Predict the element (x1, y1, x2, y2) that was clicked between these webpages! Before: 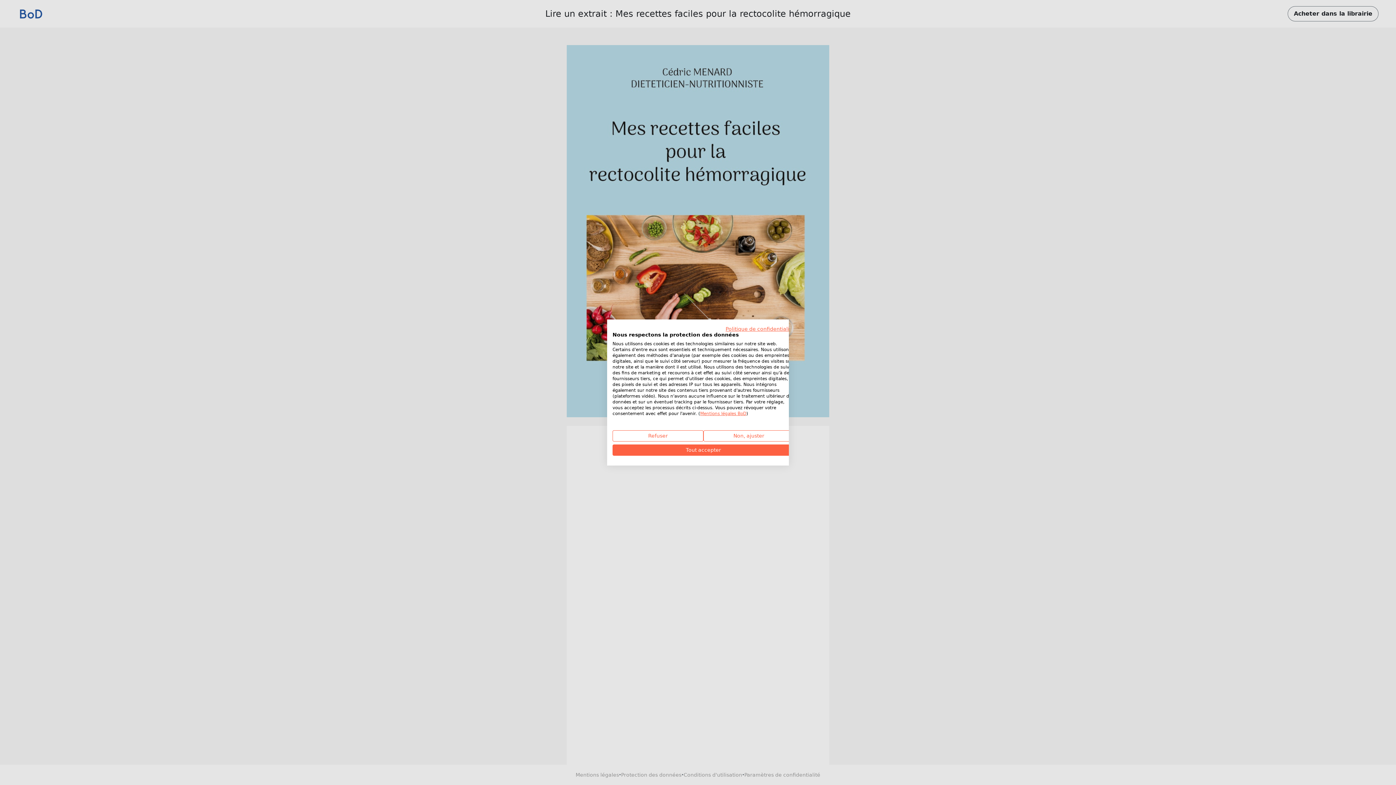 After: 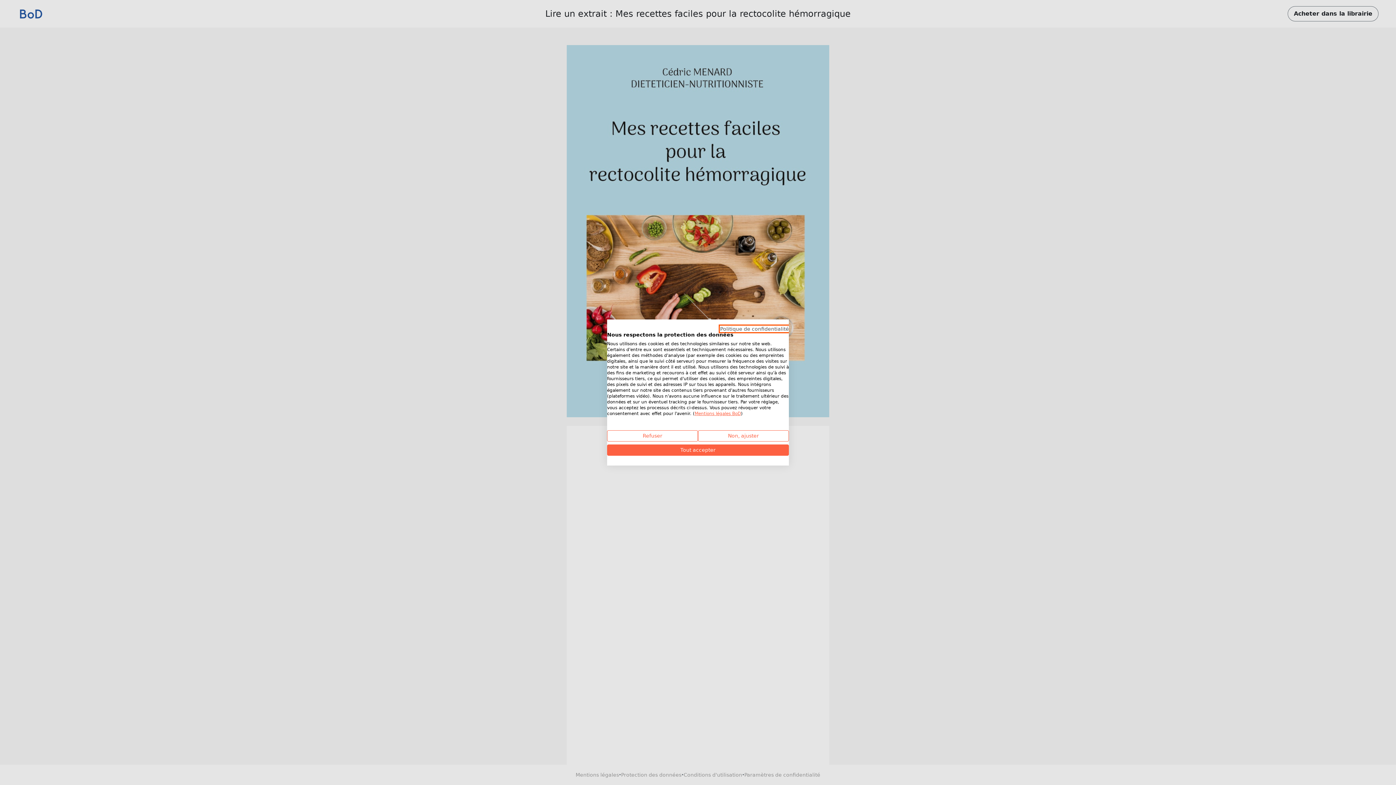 Action: bbox: (725, 326, 794, 332) label: Politique de confidentialité. Lien externe. S'ouvre dans un nouvel onglet ou une nouvelle fenêtre.